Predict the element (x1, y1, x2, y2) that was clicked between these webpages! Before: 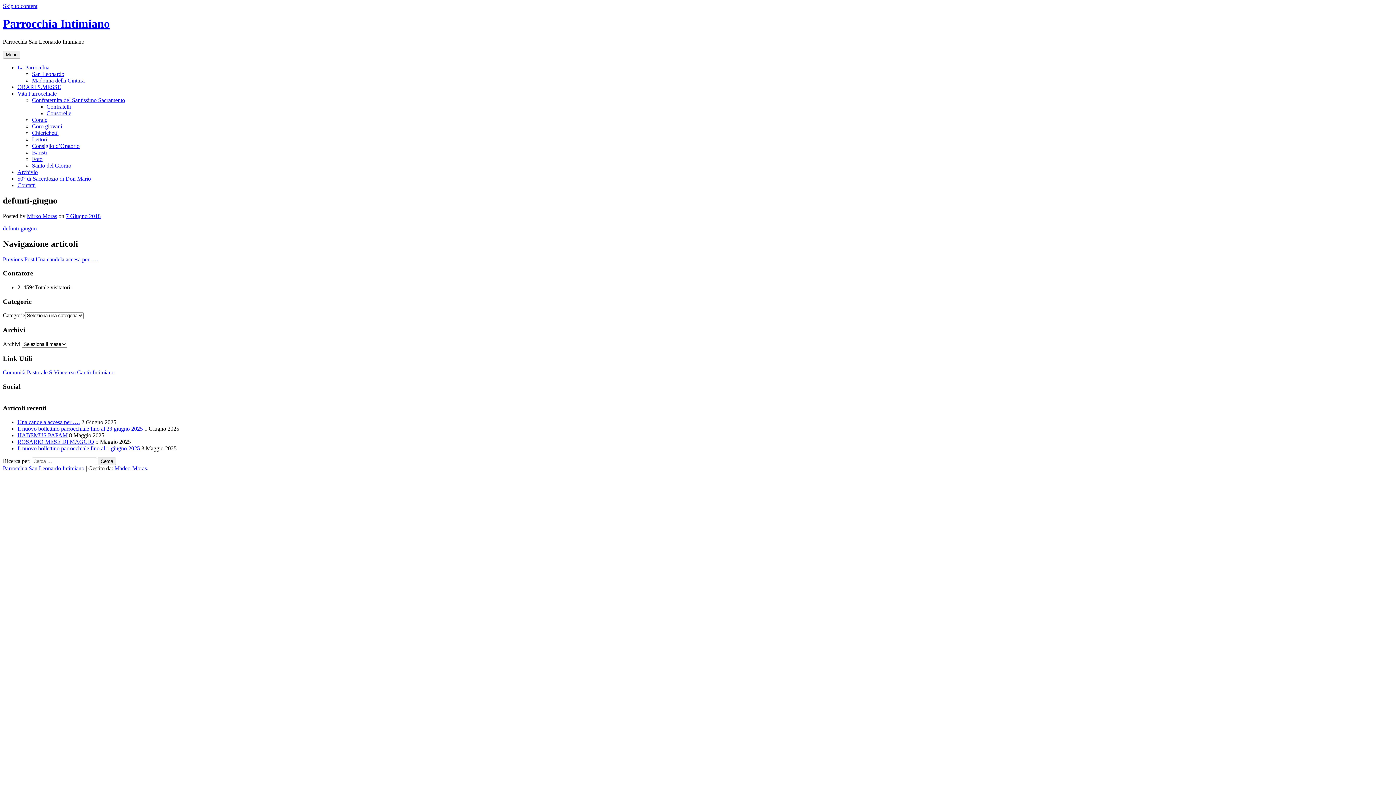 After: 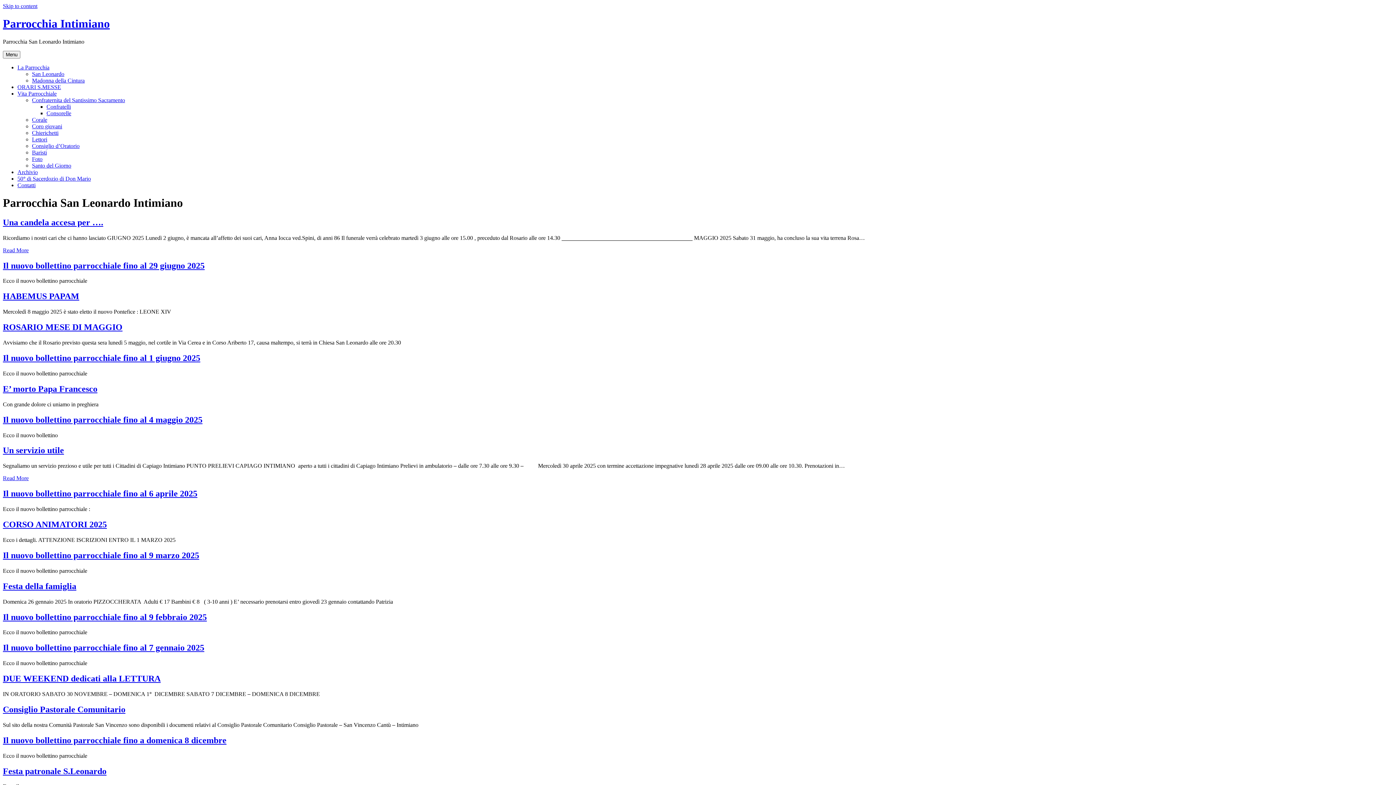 Action: label: Parrocchia Intimiano bbox: (2, 17, 109, 30)